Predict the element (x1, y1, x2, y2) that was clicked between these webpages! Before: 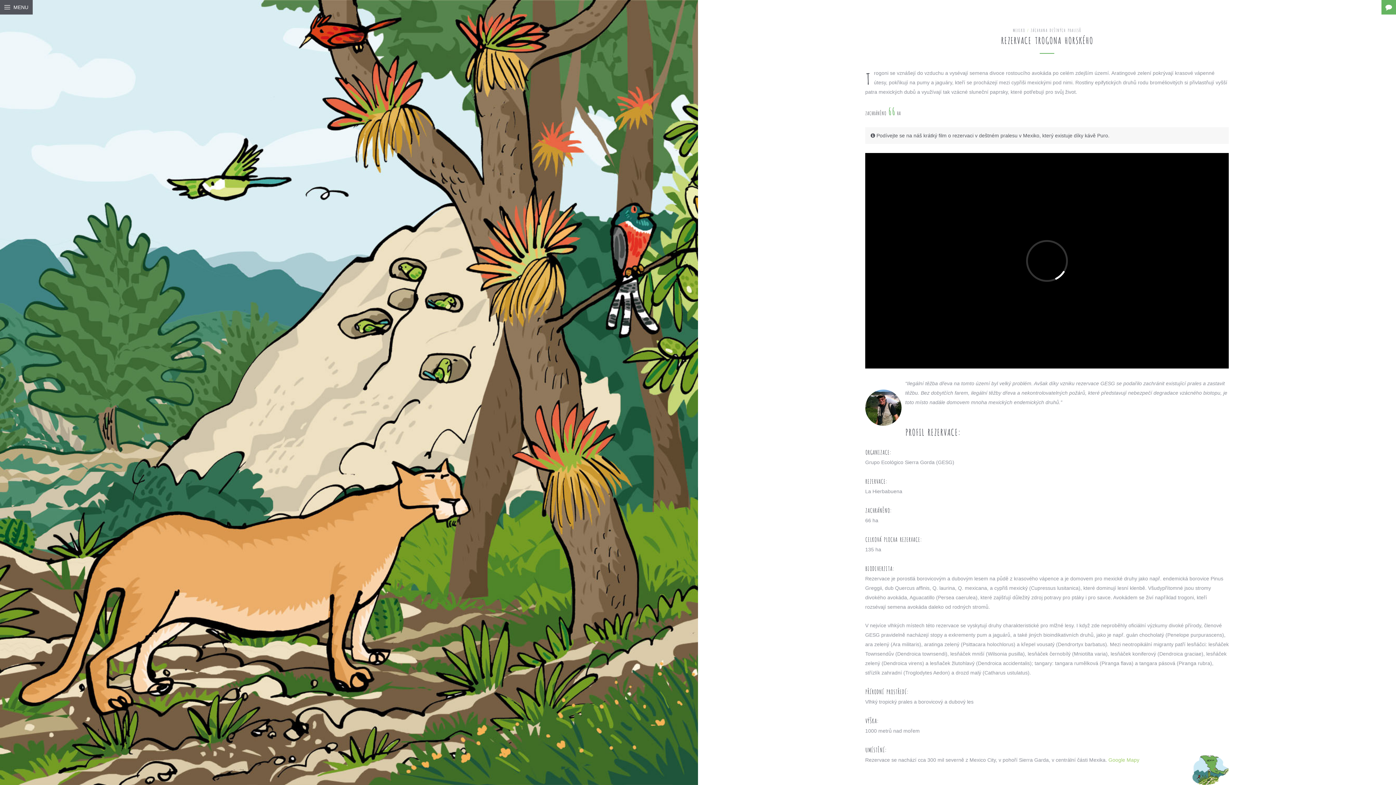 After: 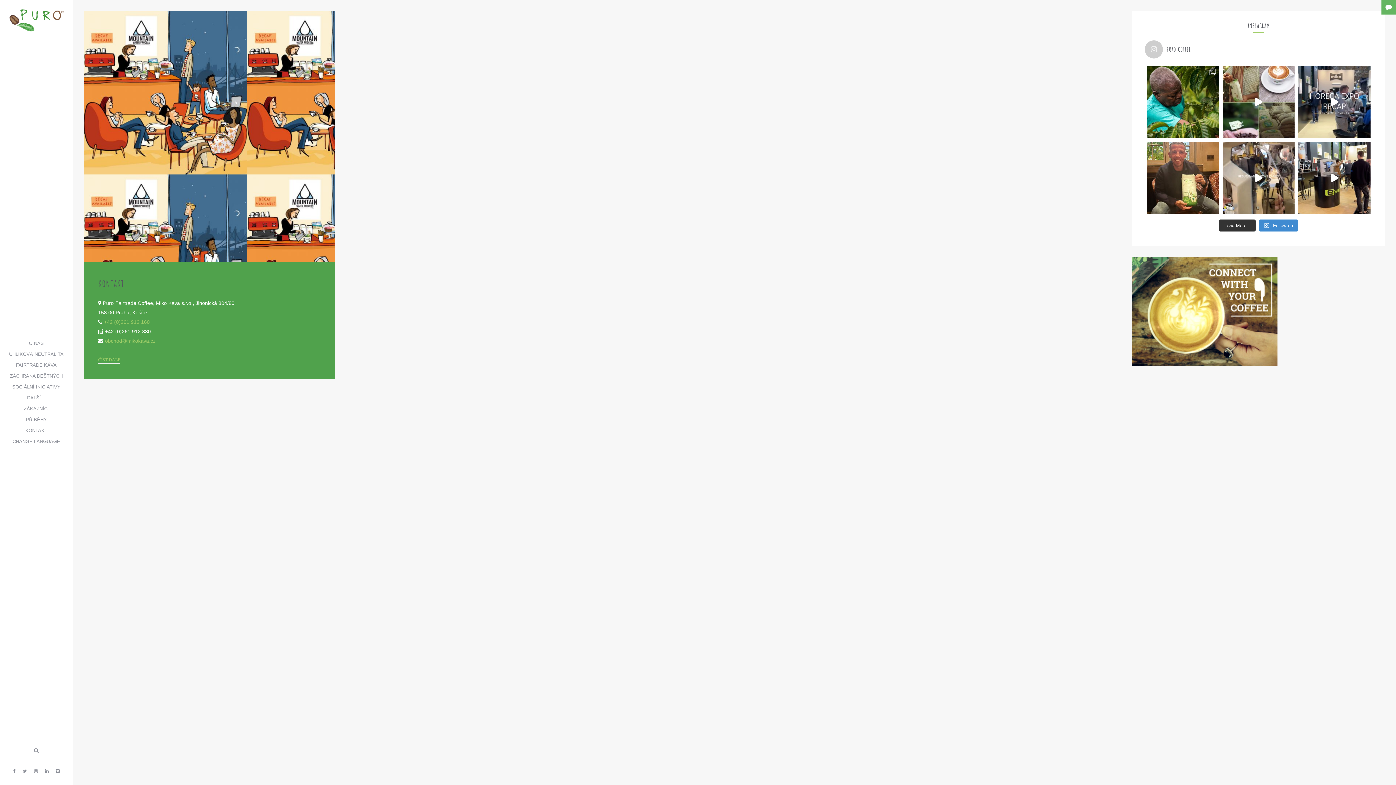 Action: bbox: (1381, 0, 1396, 14)